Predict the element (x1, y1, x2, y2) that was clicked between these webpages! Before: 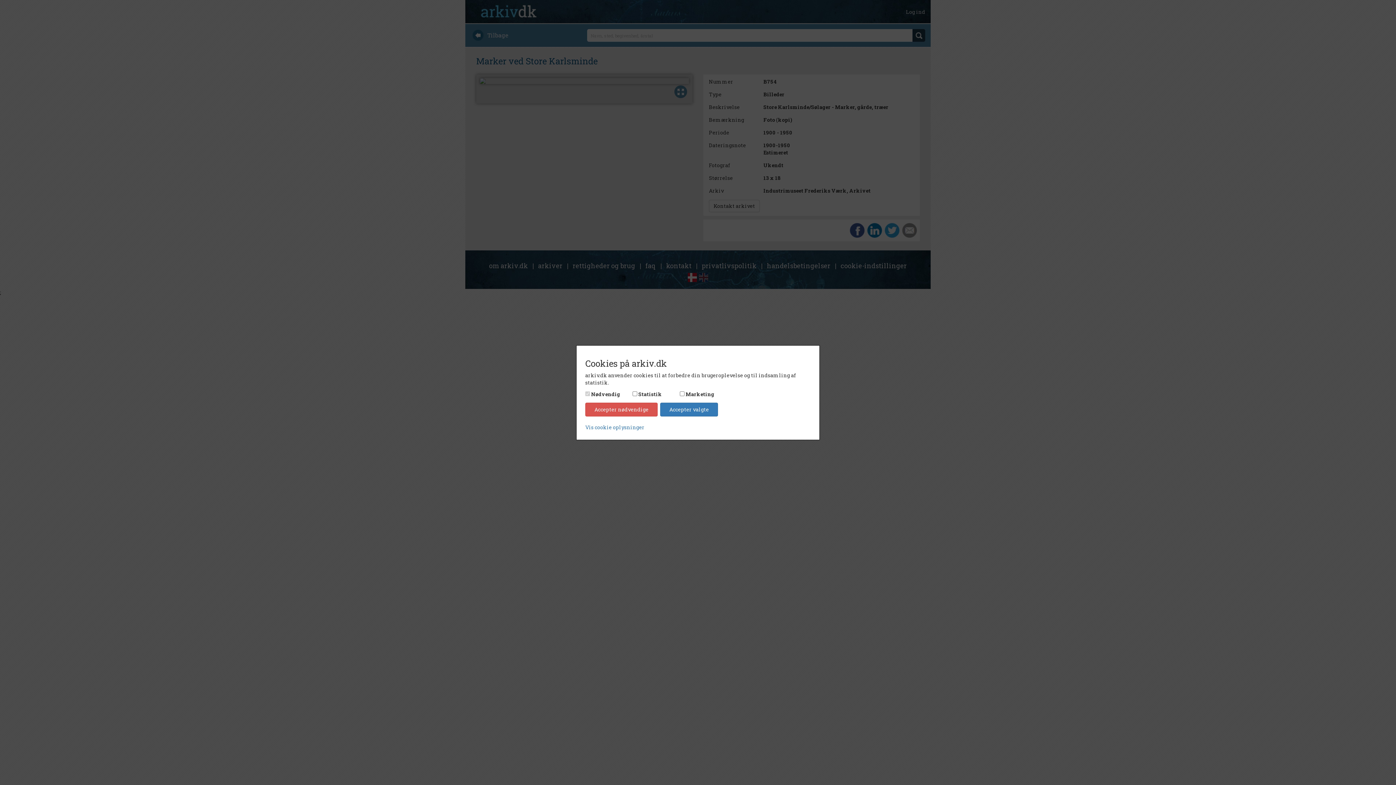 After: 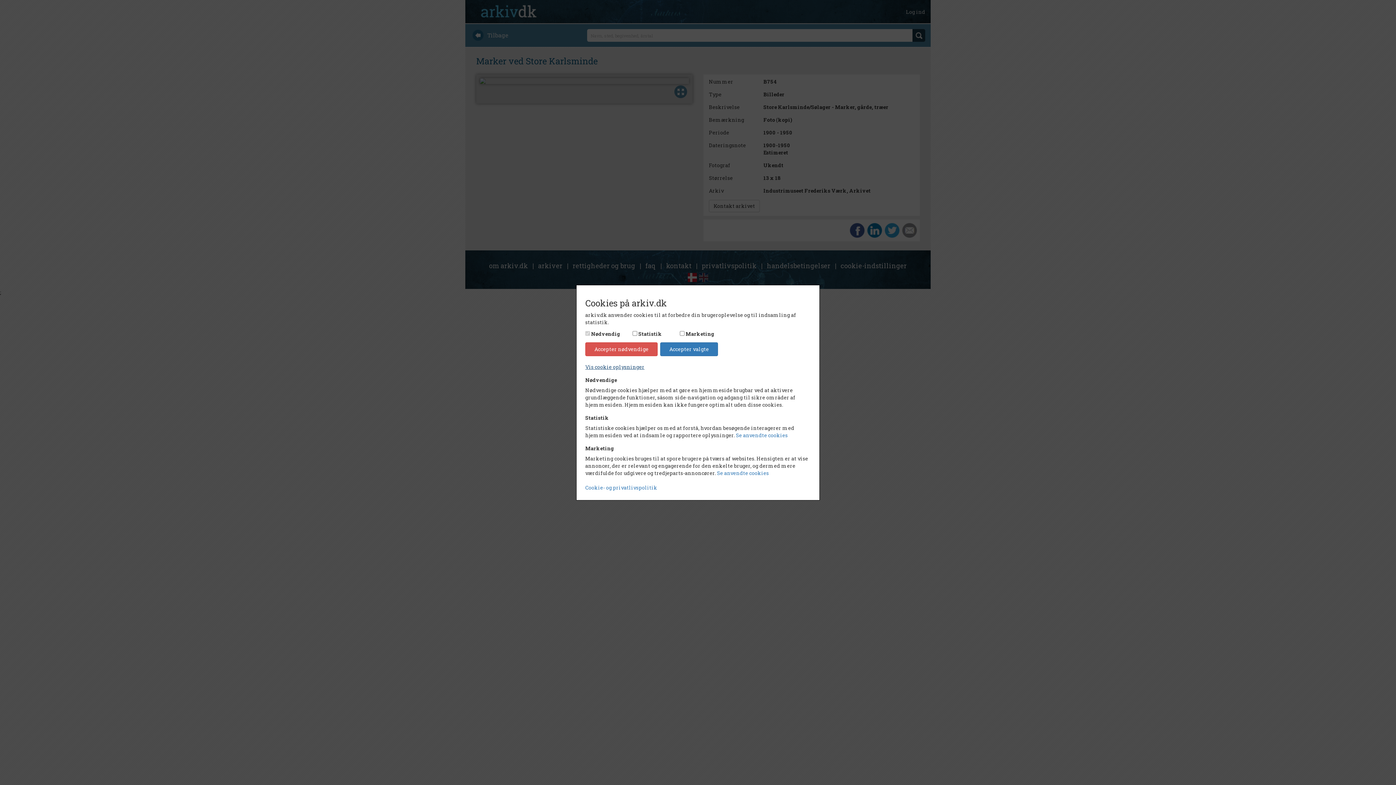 Action: label: Vis cookie oplysninger bbox: (585, 423, 644, 430)